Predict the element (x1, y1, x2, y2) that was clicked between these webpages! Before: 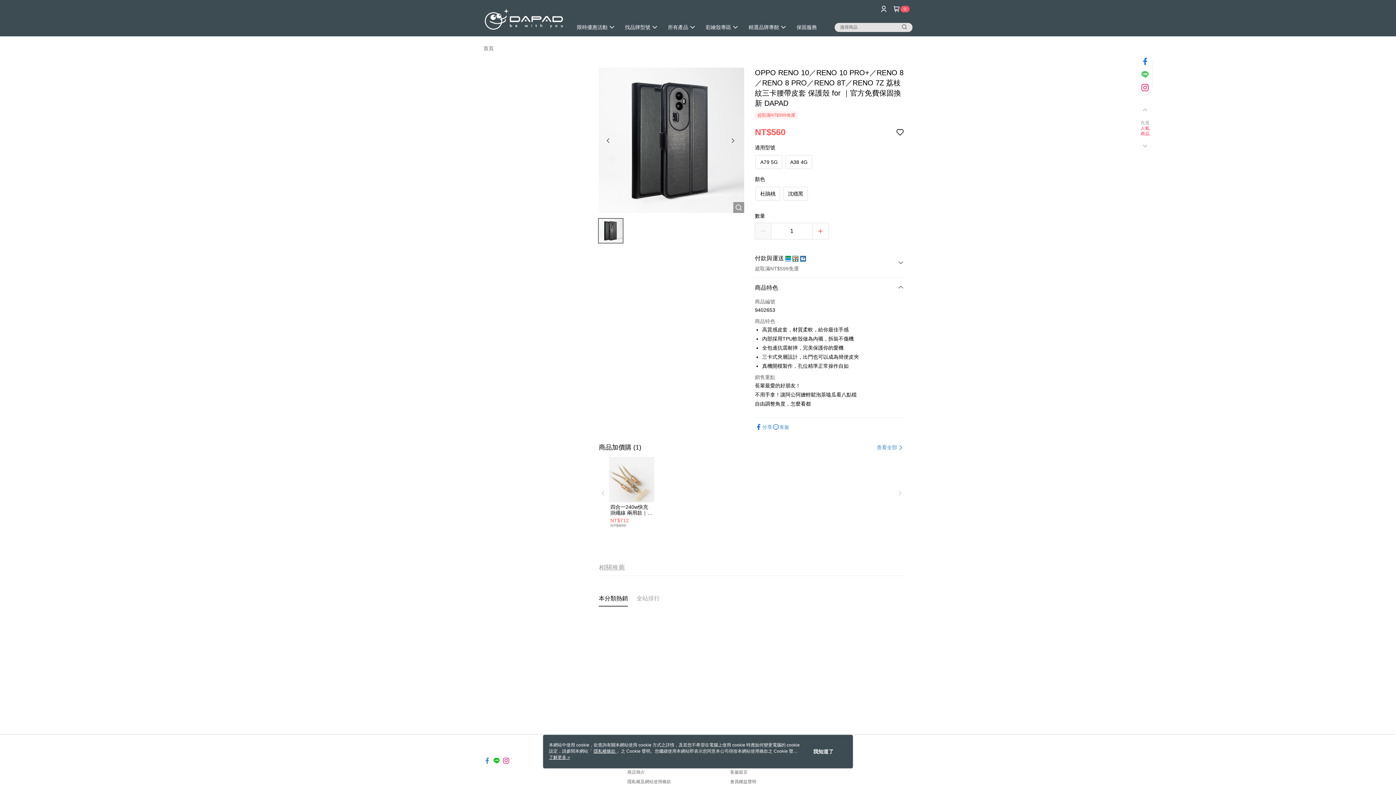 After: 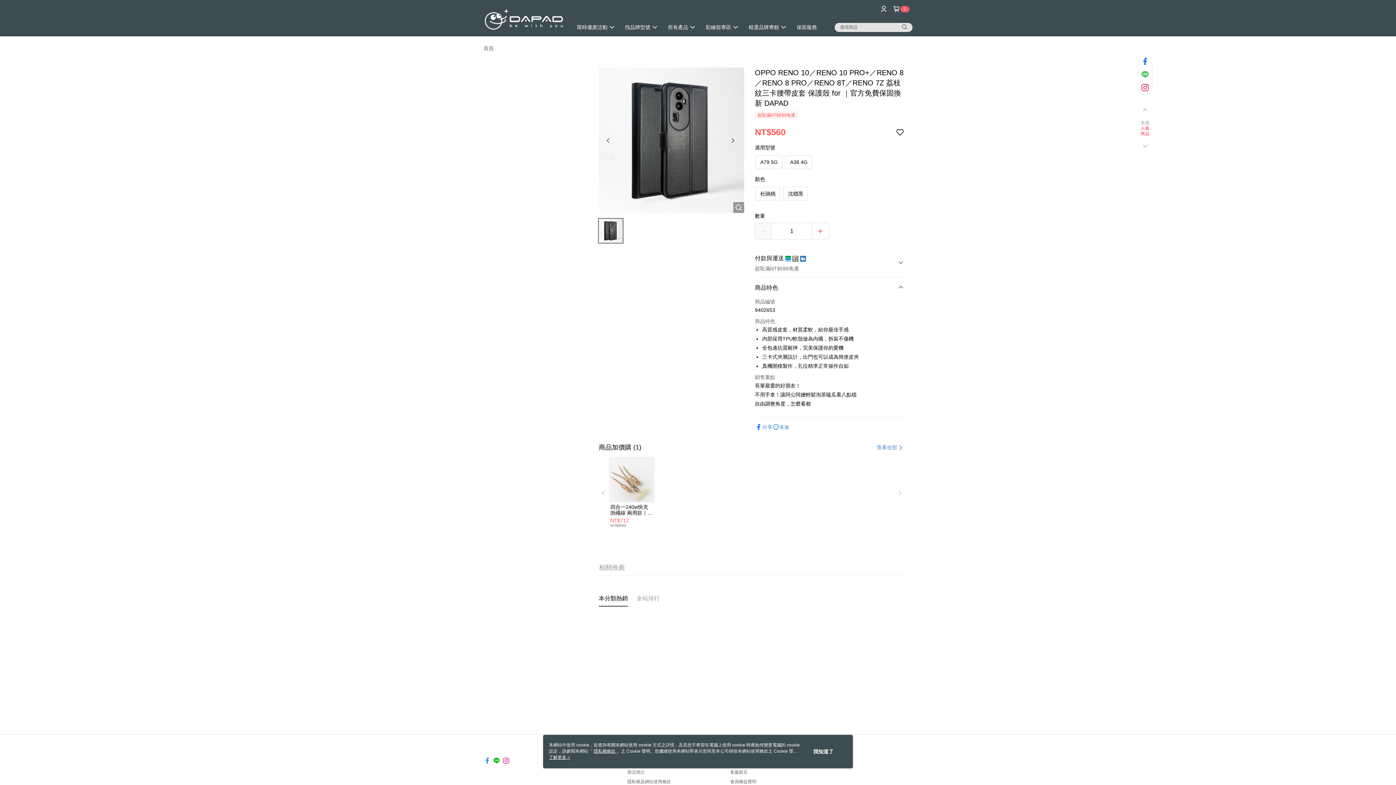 Action: bbox: (895, 128, 904, 136)